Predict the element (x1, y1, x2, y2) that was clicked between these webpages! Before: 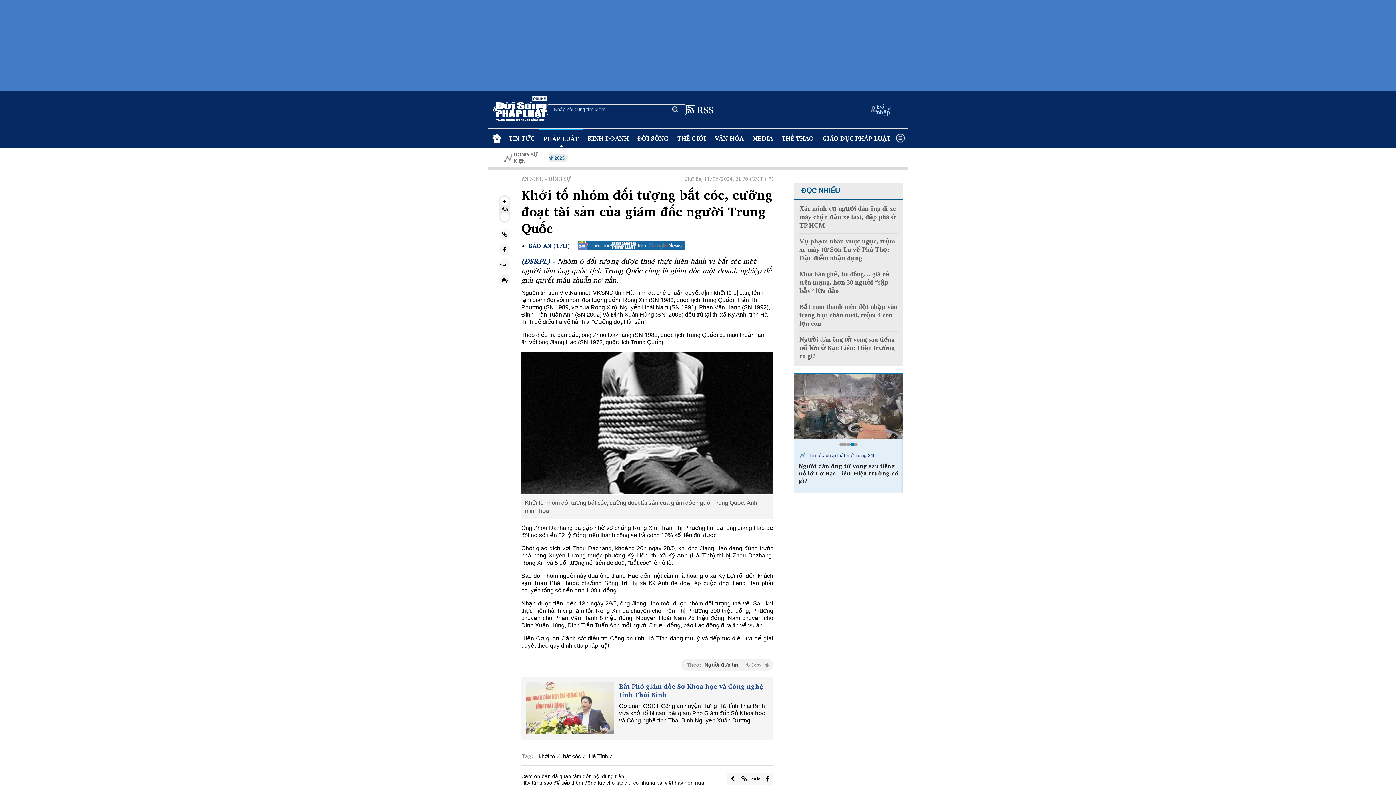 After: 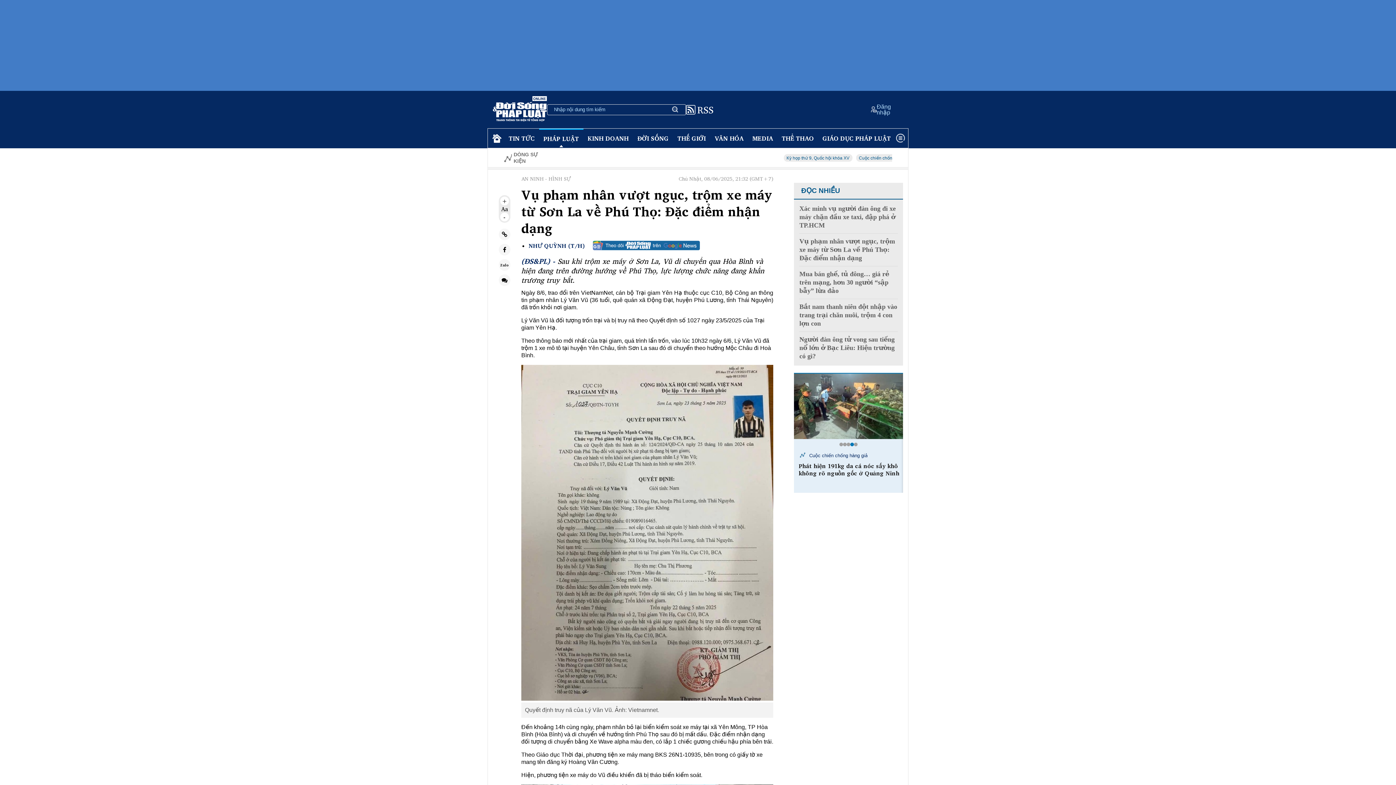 Action: bbox: (799, 237, 898, 262) label: Vụ phạm nhân vượt ngục, trộm xe máy từ Sơn La về Phú Thọ: Đặc điểm nhận dạng